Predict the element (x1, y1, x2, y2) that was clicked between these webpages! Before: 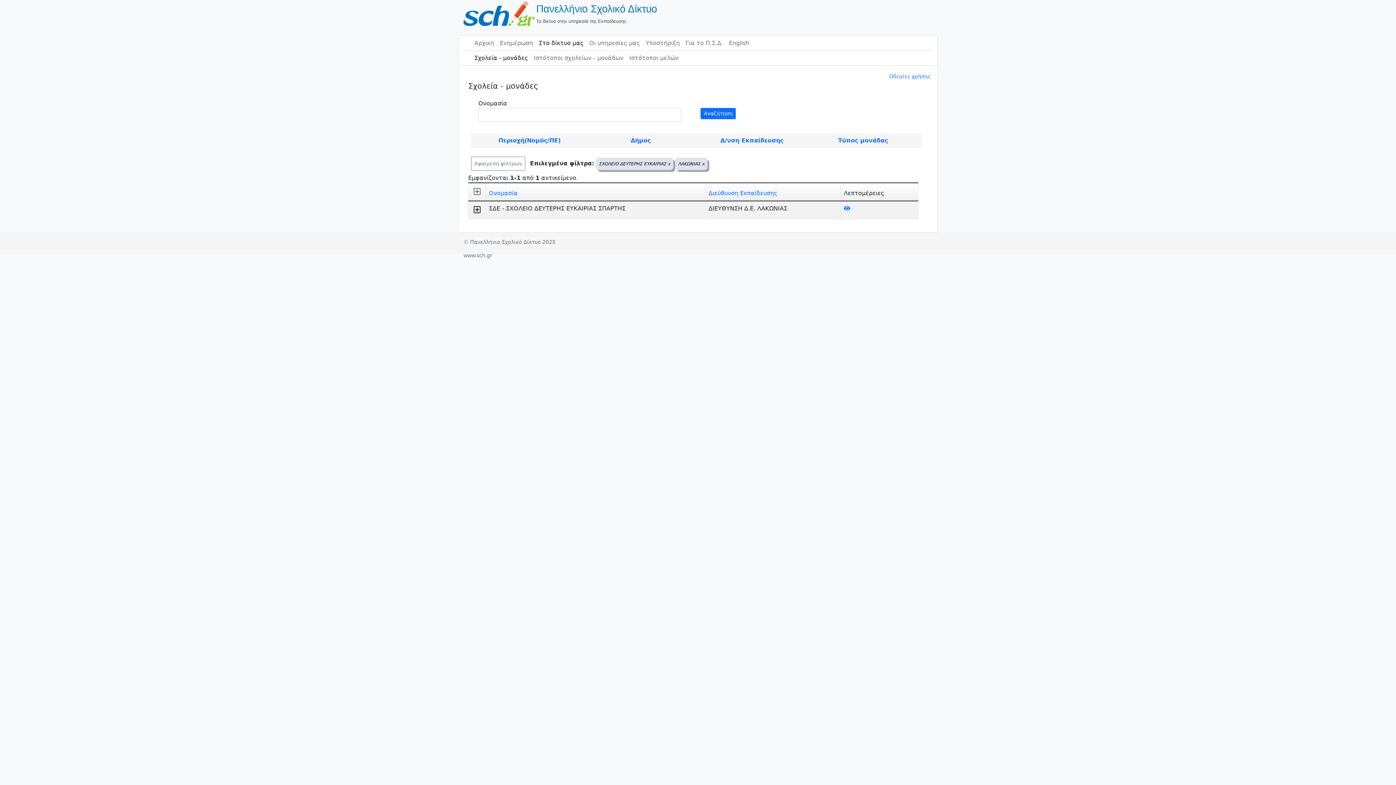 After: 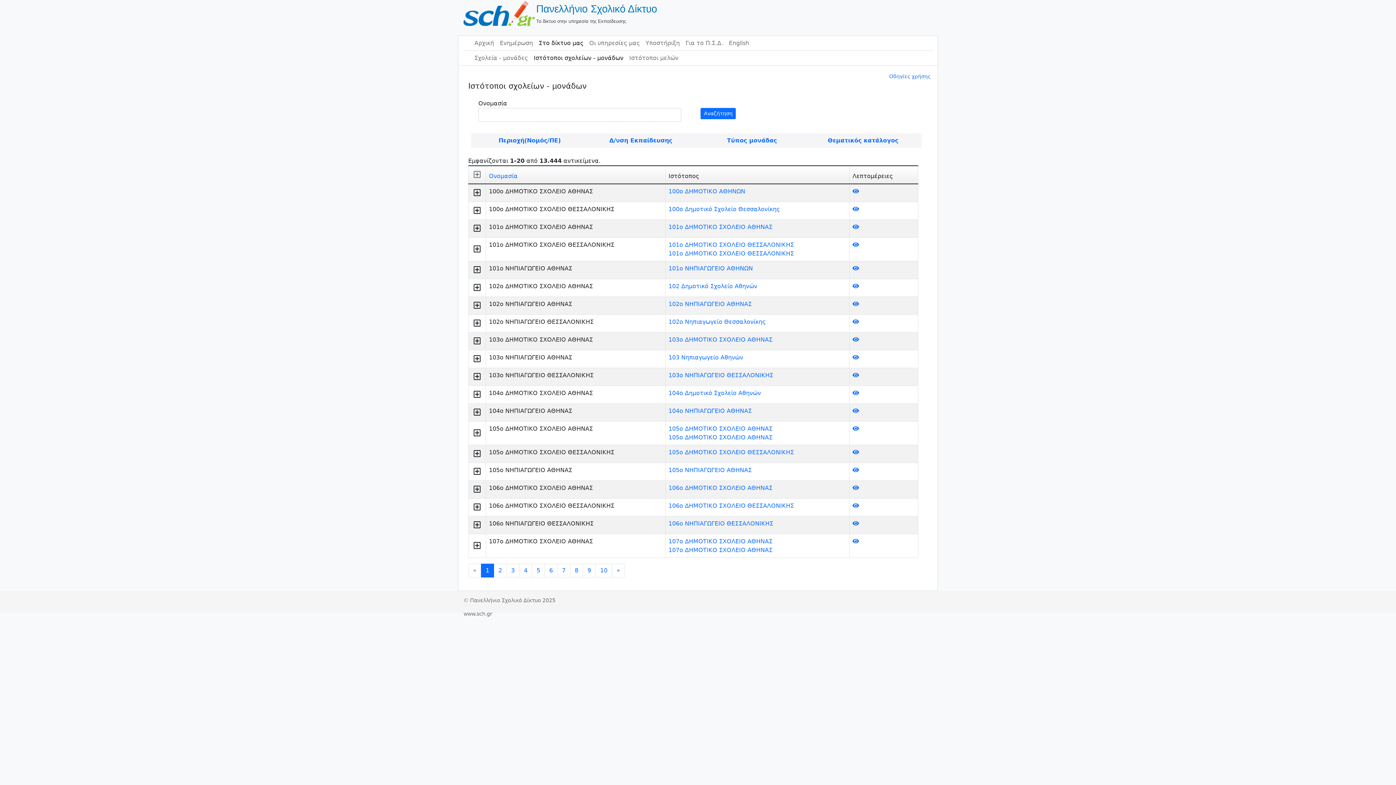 Action: bbox: (530, 50, 626, 65) label: Ιστότοποι σχολείων - μονάδων